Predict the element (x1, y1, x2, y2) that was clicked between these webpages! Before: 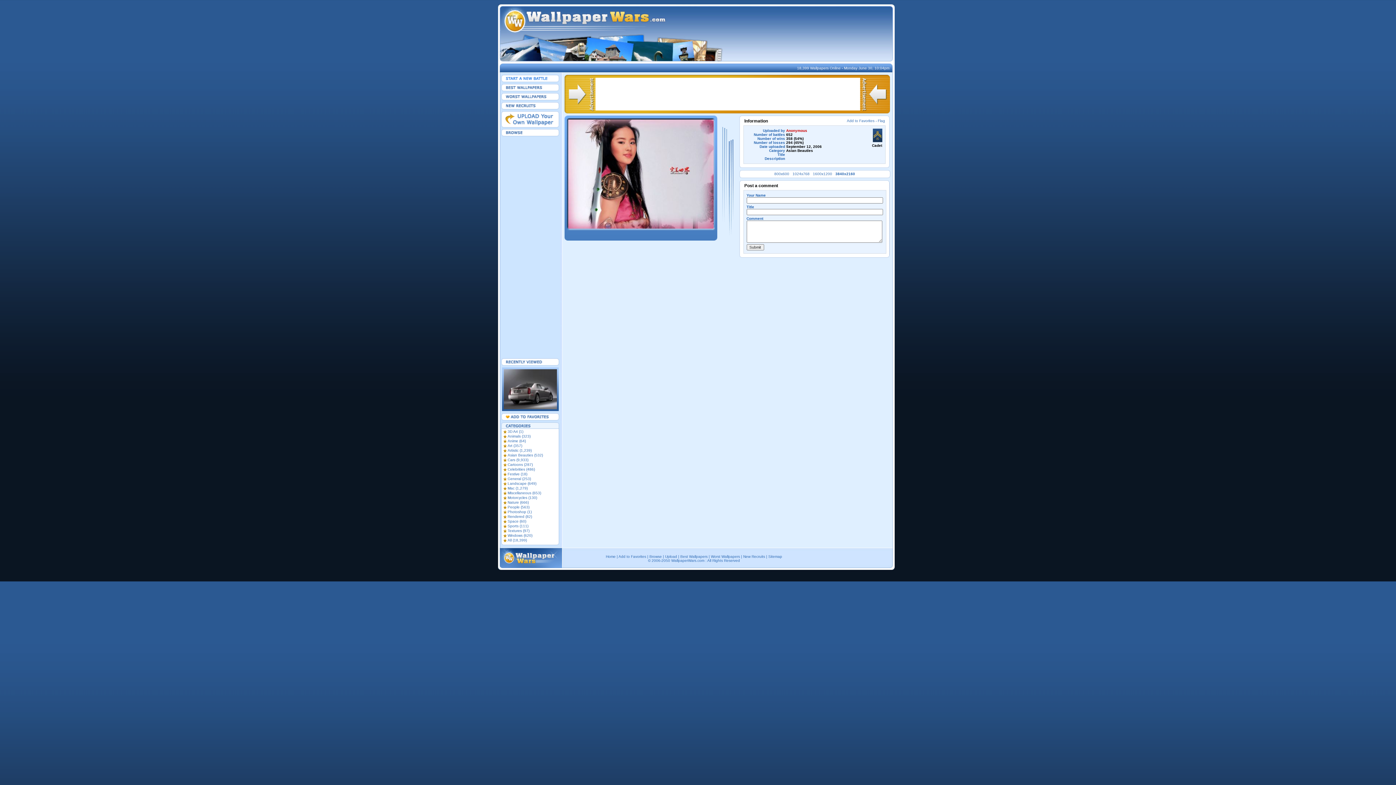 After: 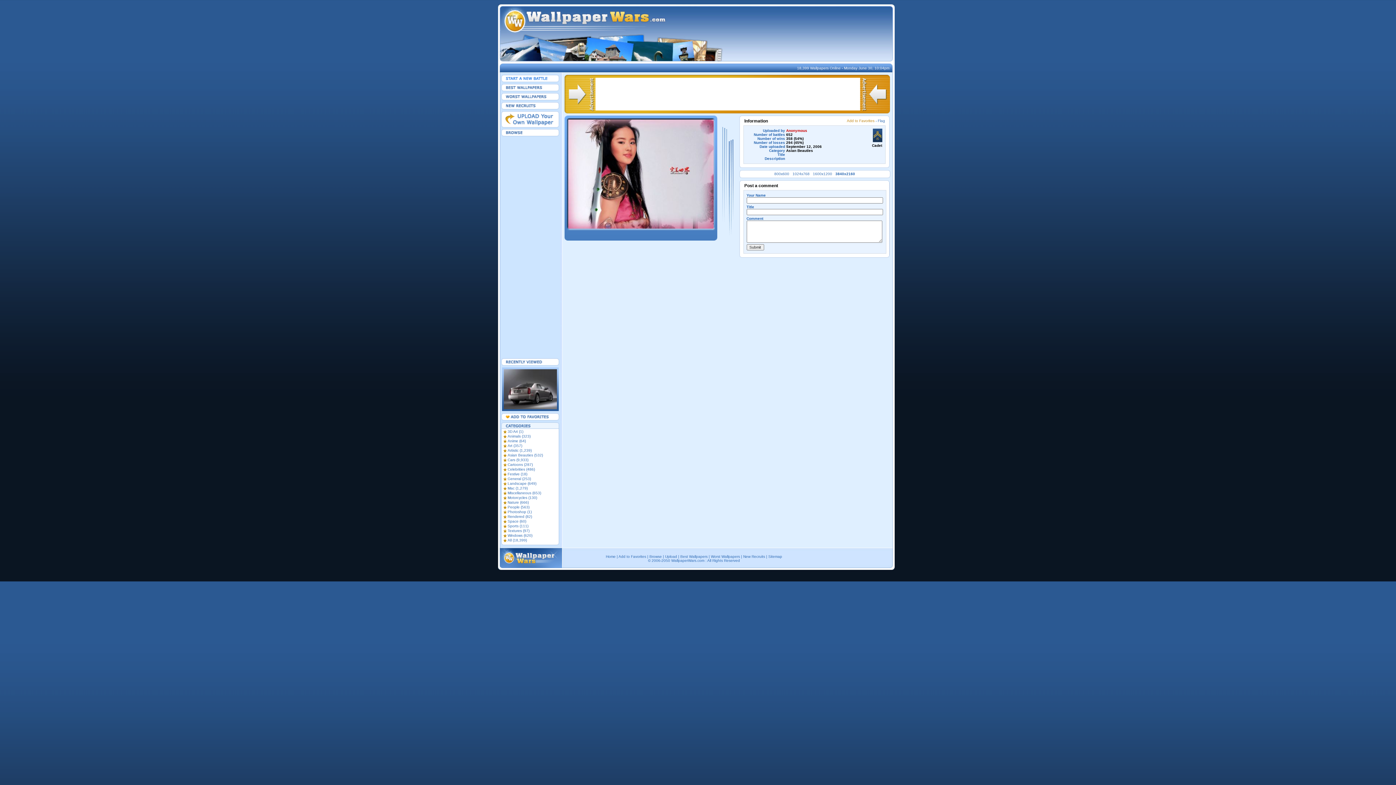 Action: label: Add to Favorites bbox: (847, 118, 874, 122)